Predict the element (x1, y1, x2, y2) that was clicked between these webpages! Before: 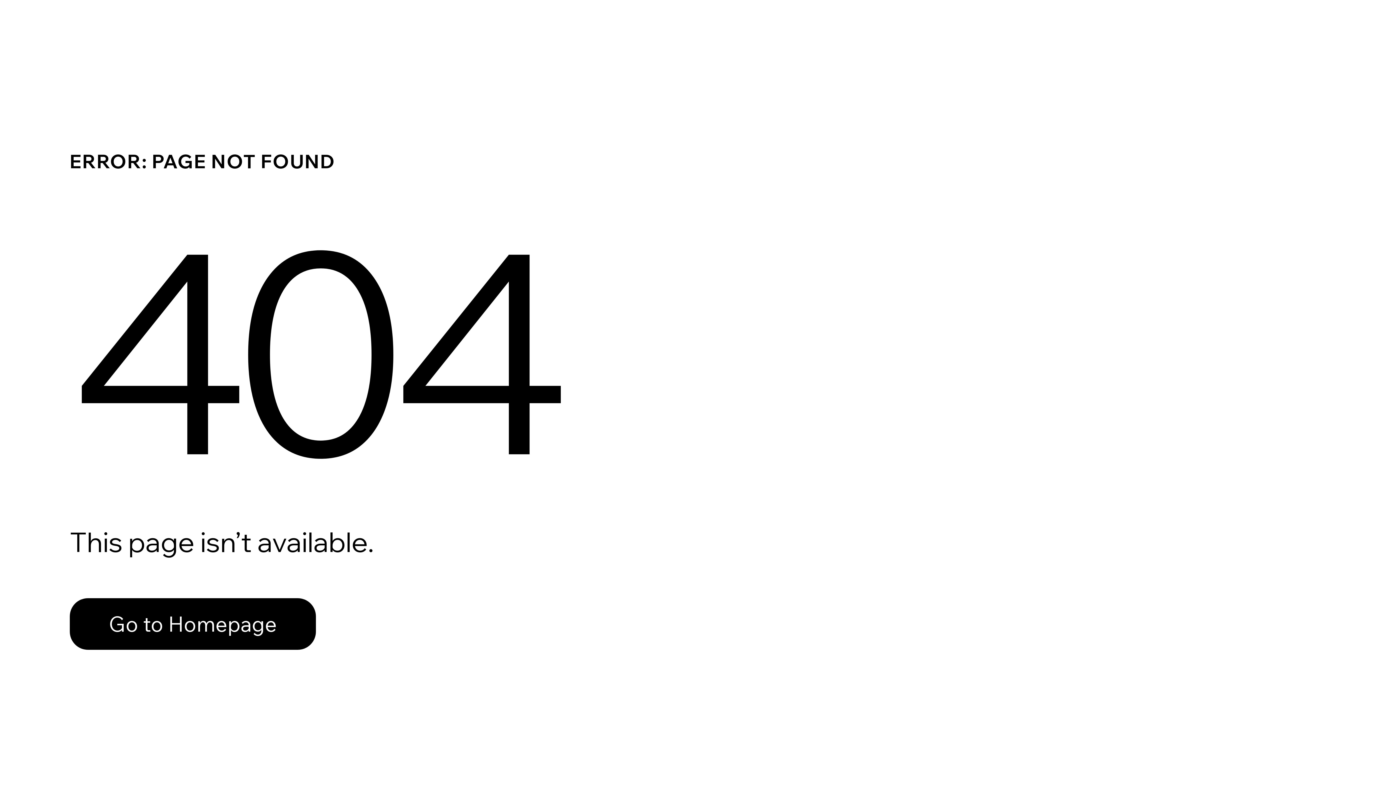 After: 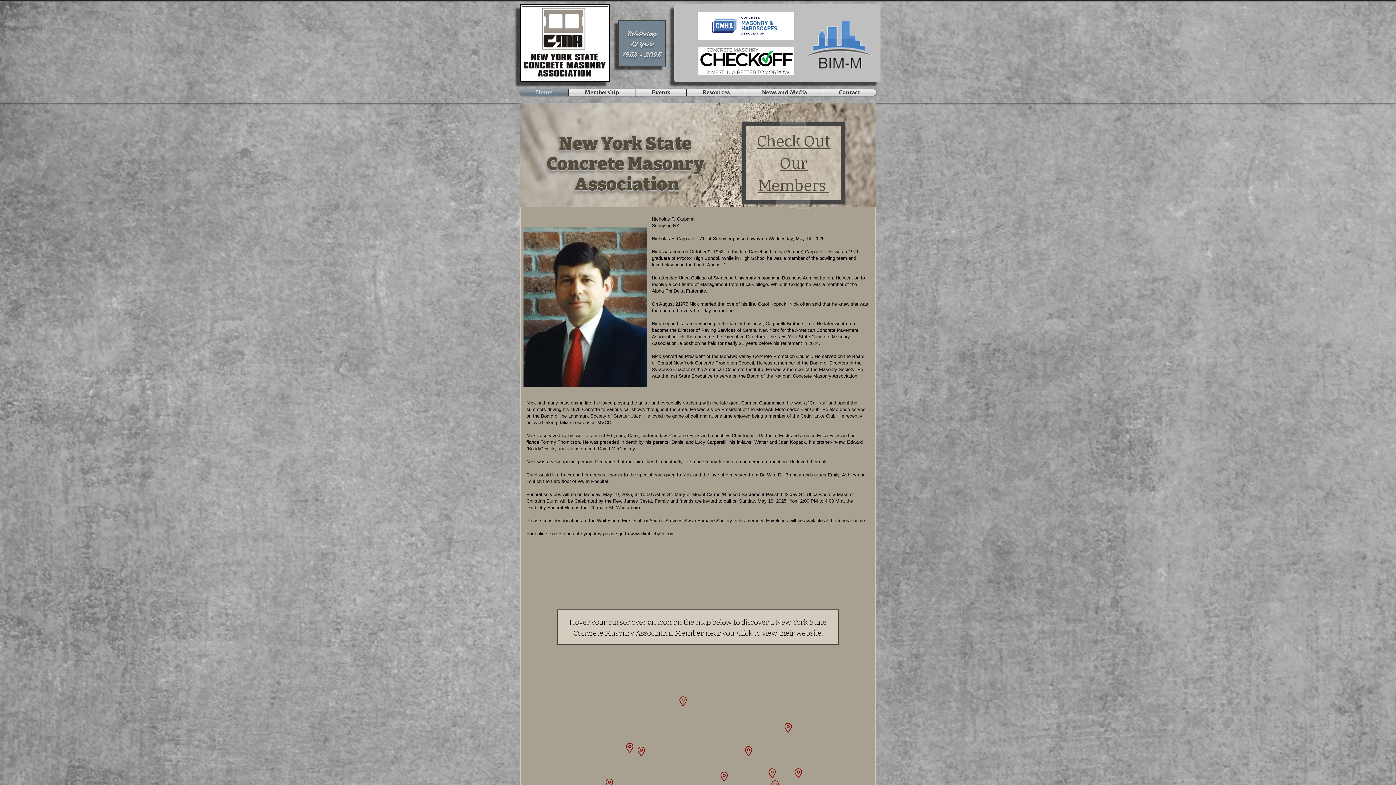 Action: label: Go to Homepage bbox: (69, 582, 768, 659)